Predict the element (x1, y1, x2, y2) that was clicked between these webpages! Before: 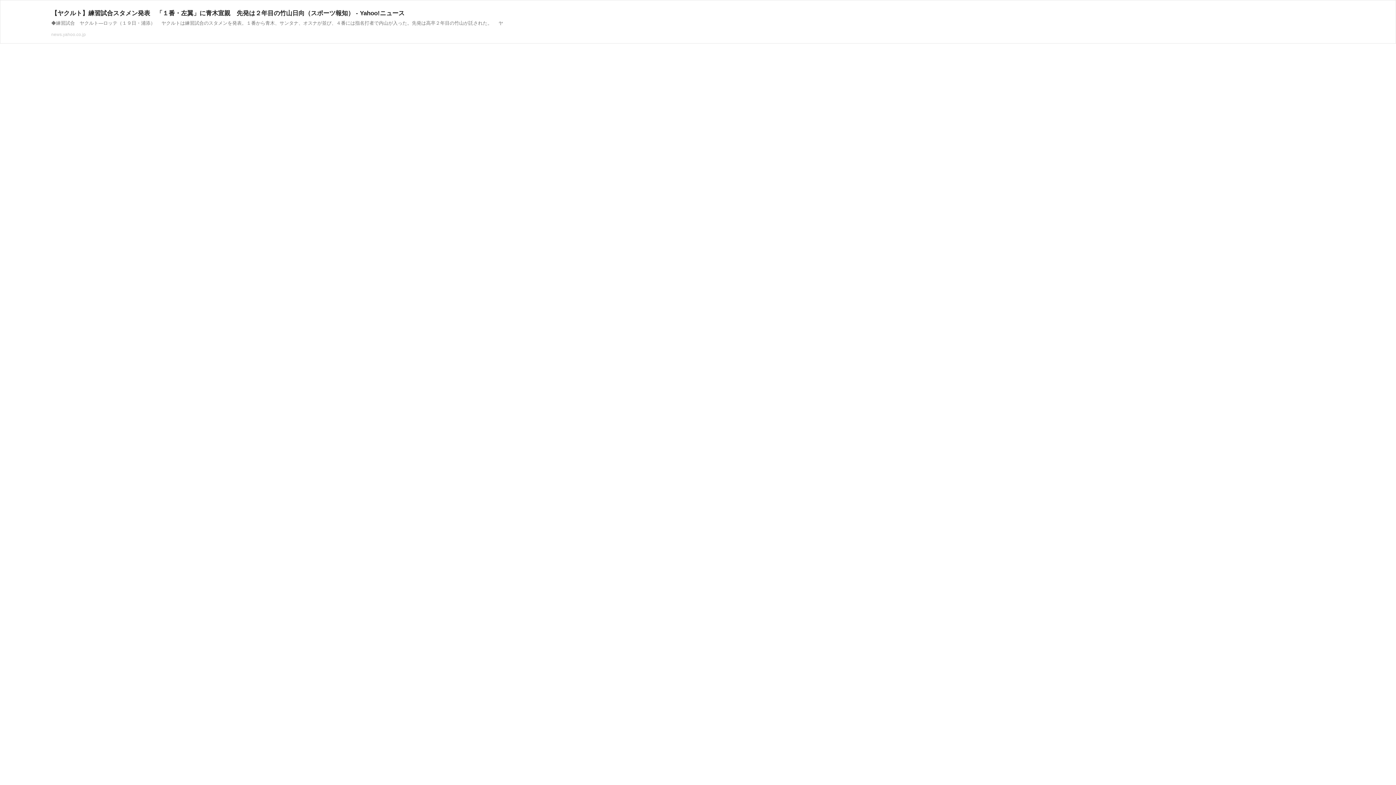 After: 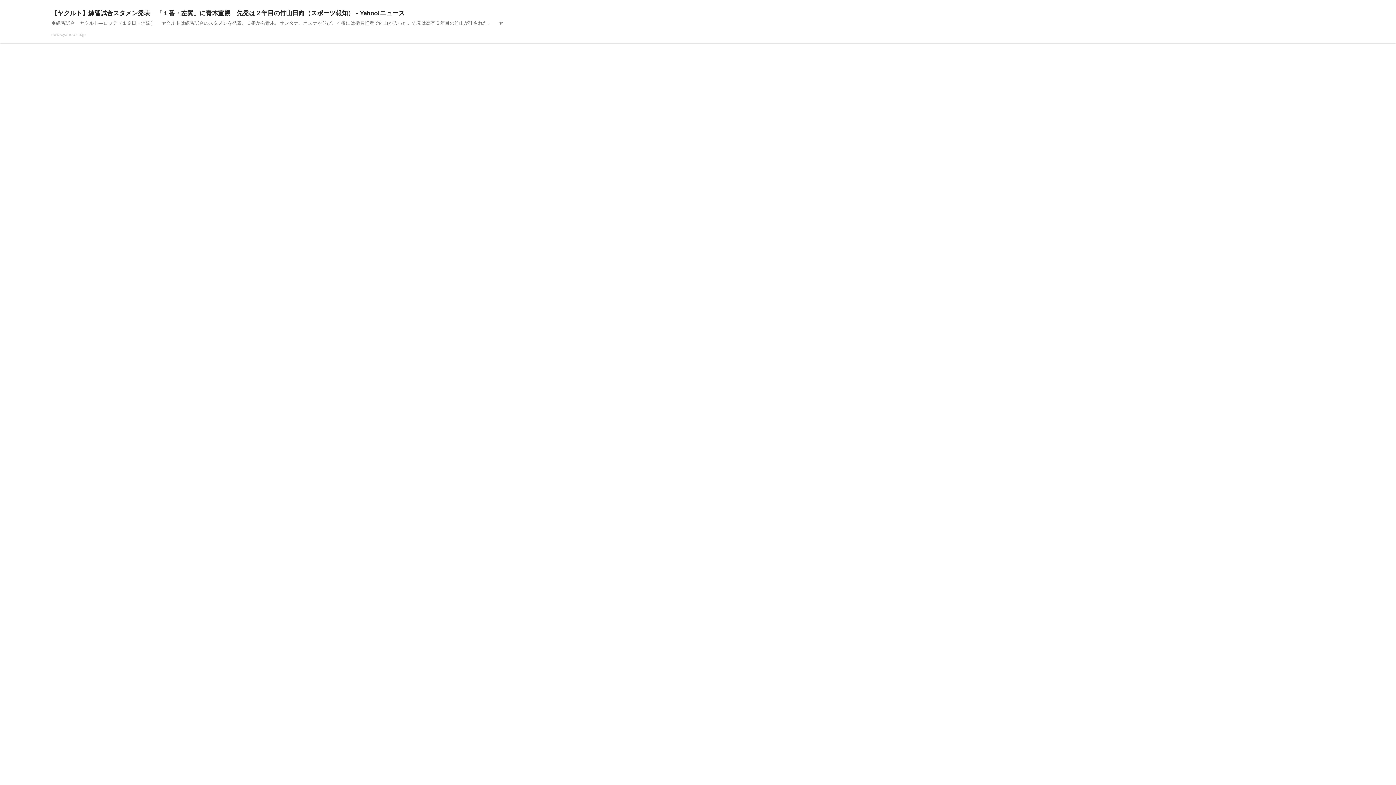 Action: label: 【ヤクルト】練習試合スタメン発表　「１番・左翼」に青木宣親　先発は２年目の竹山日向（スポーツ報知） - Yahoo!ニュース
◆練習試合　ヤクルト―ロッテ（１９日・浦添） 　ヤクルトは練習試合のスタメンを発表。１番から青木、サンタナ、オスナが並び、４番には指名打者で内山が入った。先発は高卒２年目の竹山が託された。 　ヤ
news.yahoo.co.jp bbox: (0, 0, 1396, 47)